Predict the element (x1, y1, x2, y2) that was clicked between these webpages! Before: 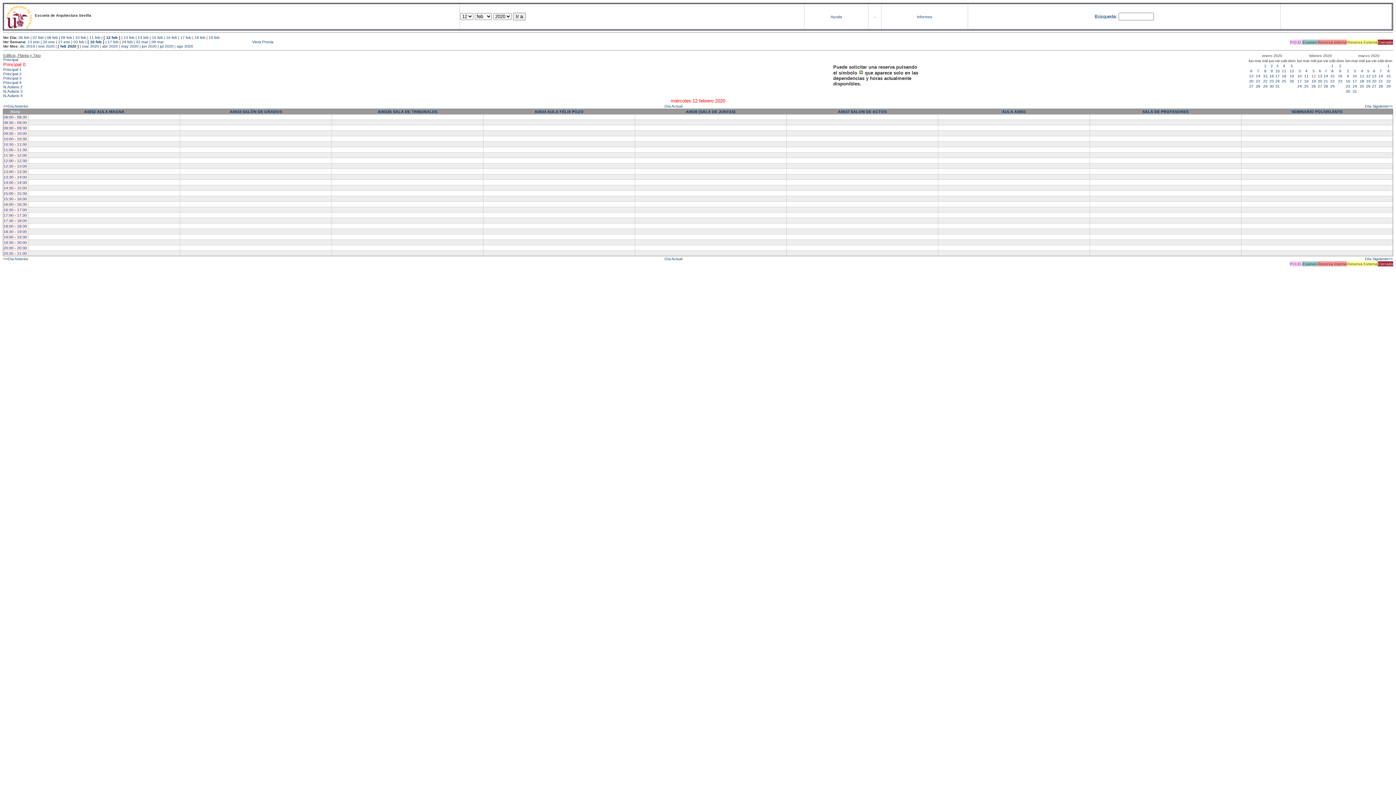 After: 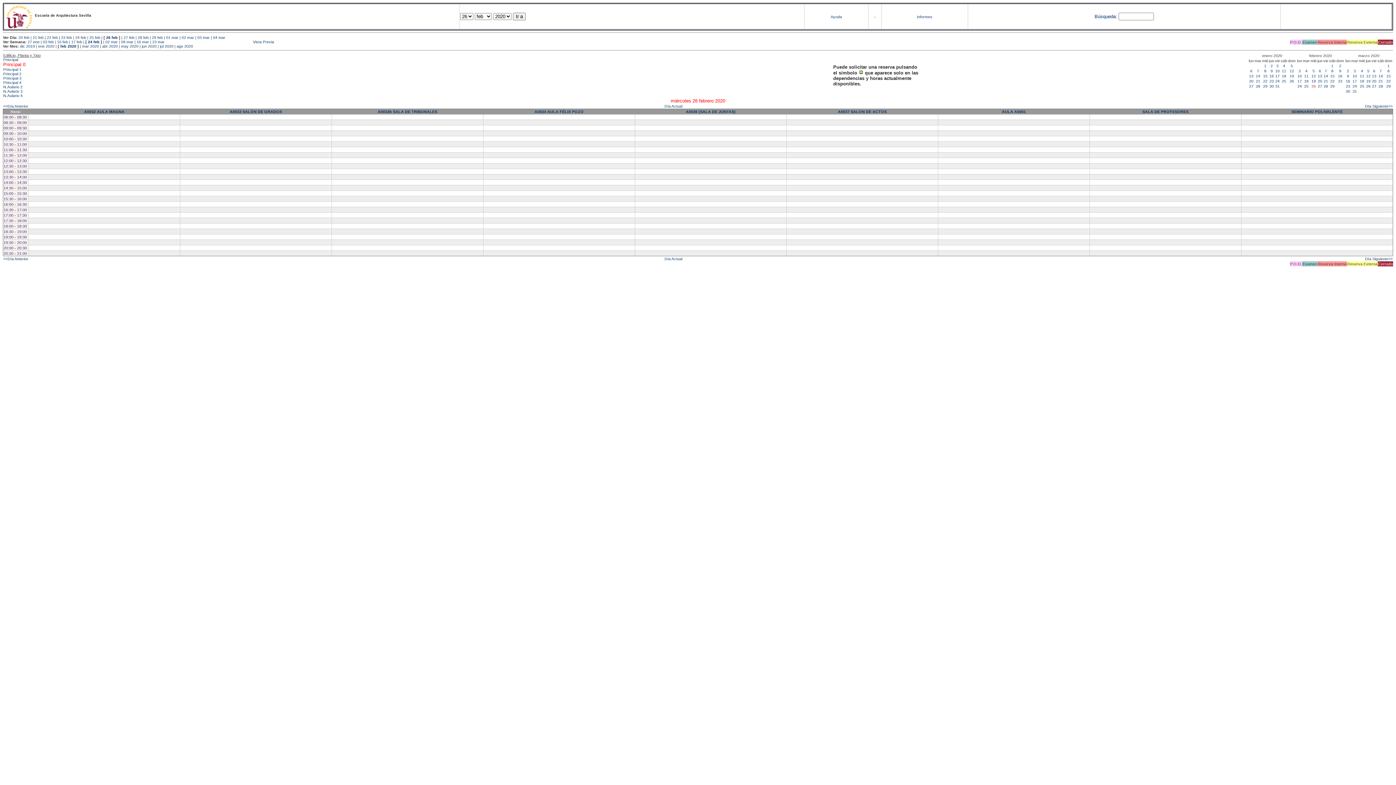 Action: label: 26 bbox: (1311, 84, 1316, 88)